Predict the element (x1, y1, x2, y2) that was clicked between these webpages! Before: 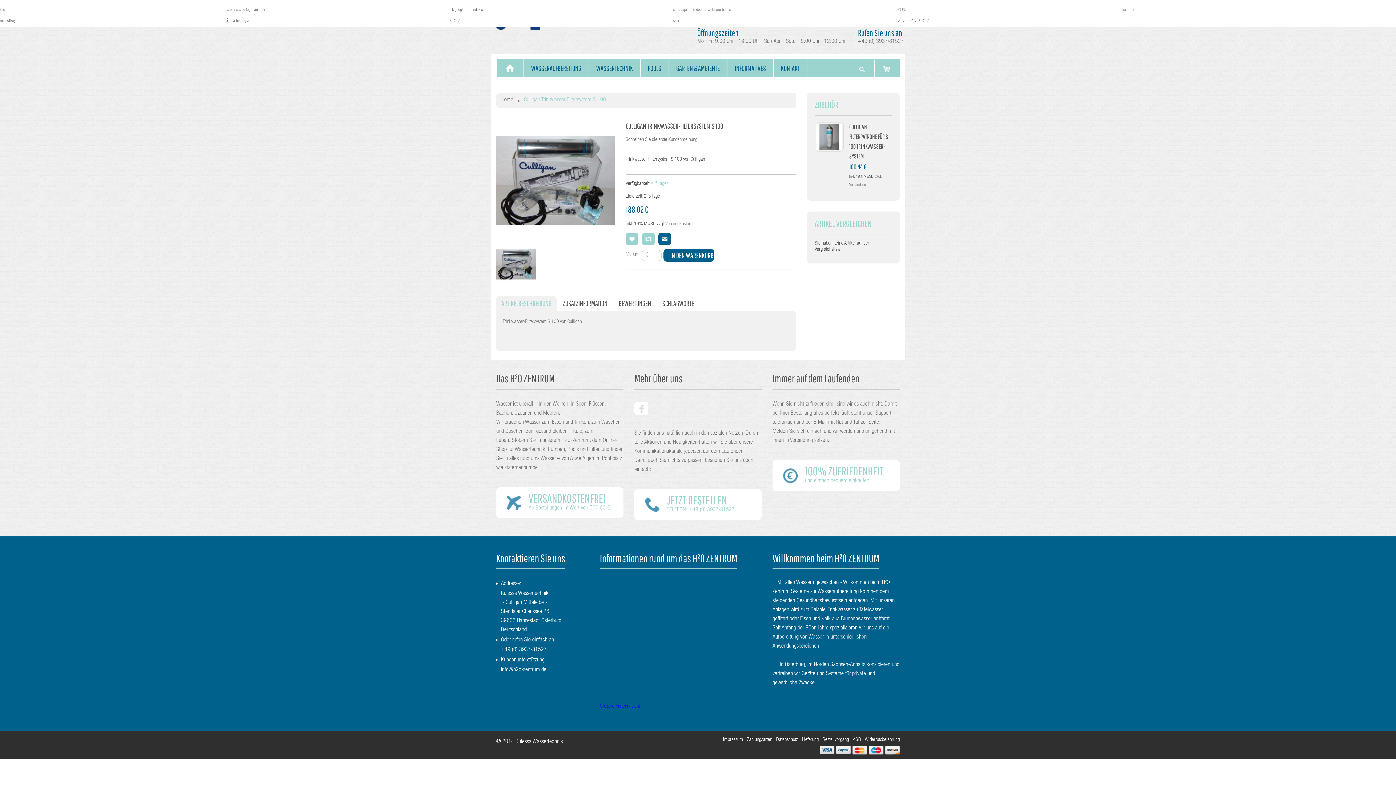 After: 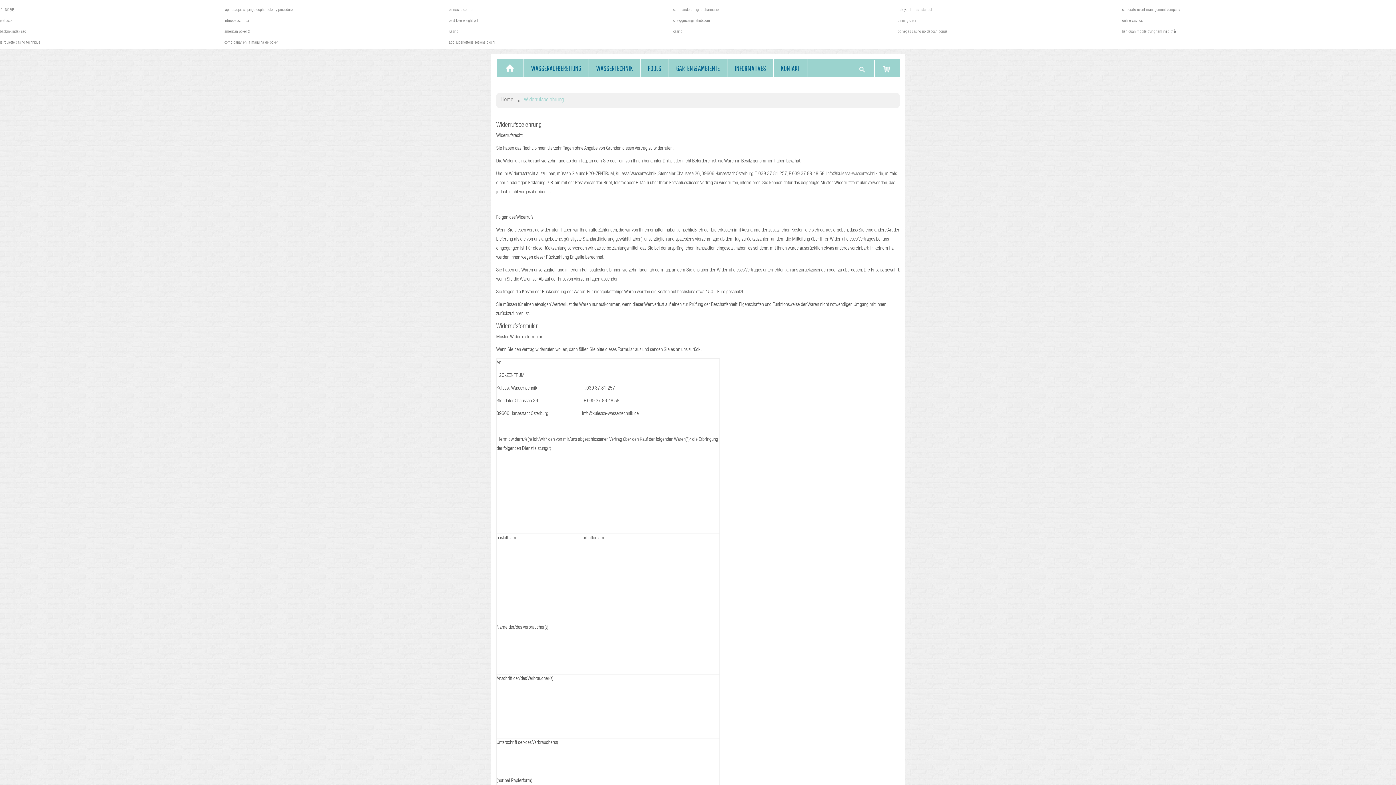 Action: label: Widerrufsbelehrung bbox: (865, 737, 900, 743)